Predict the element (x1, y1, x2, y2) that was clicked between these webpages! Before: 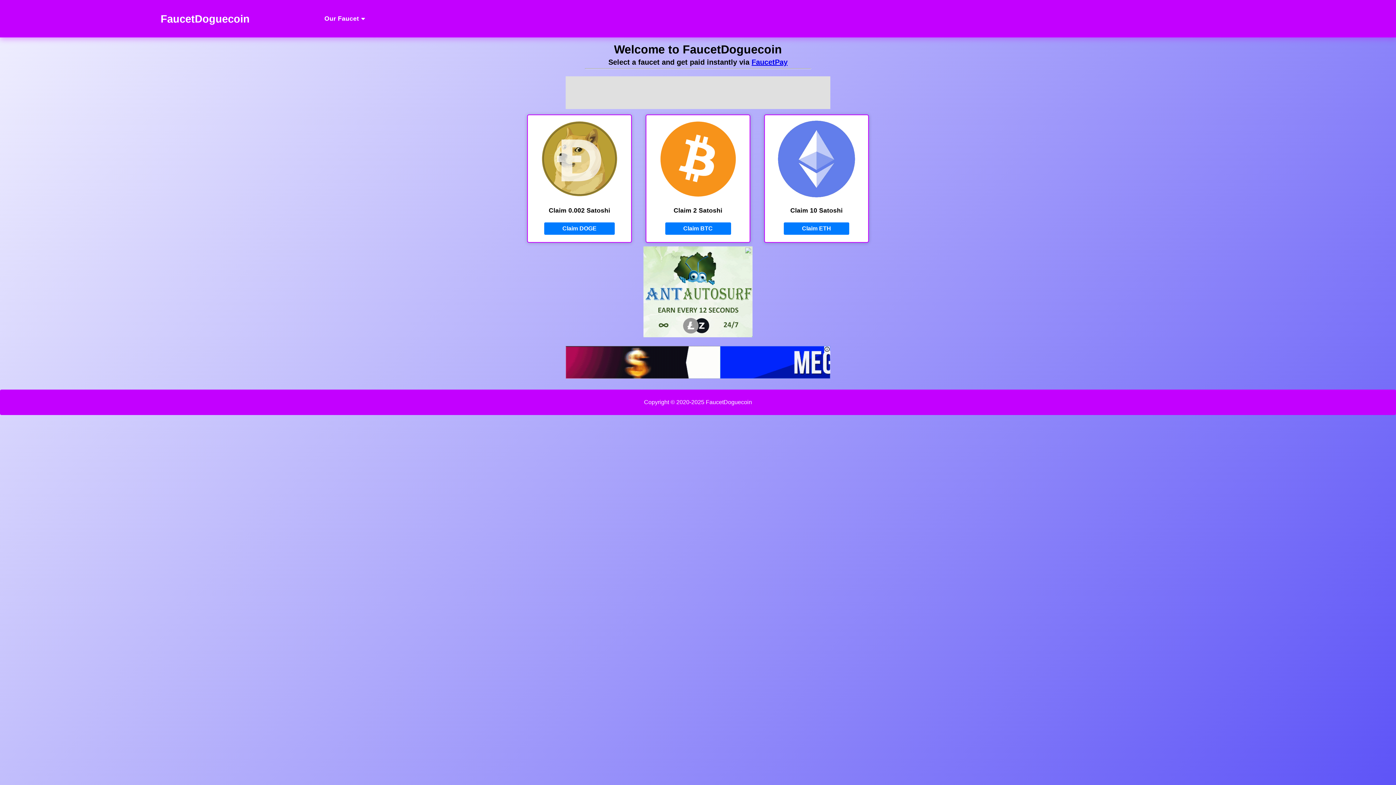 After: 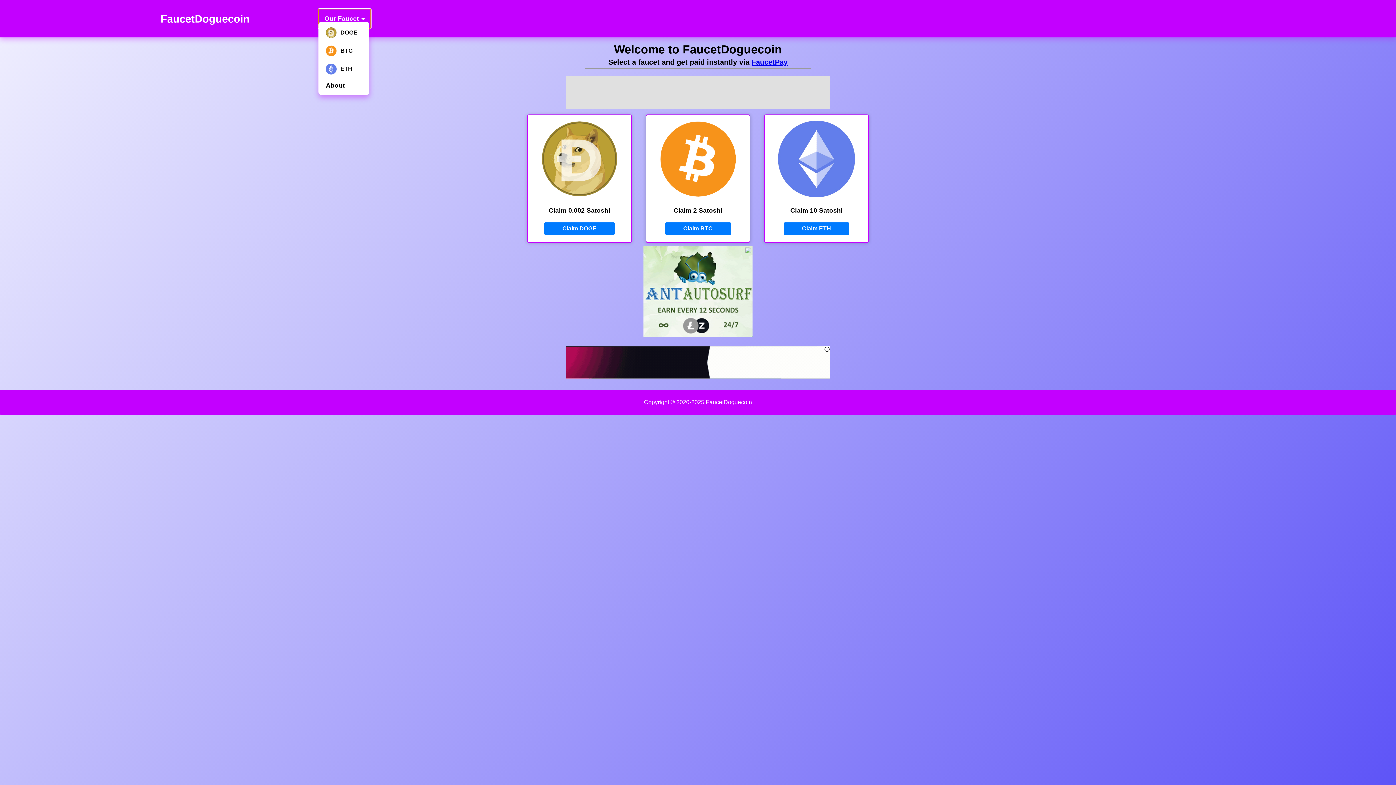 Action: label: Our Faucet bbox: (318, 9, 371, 28)